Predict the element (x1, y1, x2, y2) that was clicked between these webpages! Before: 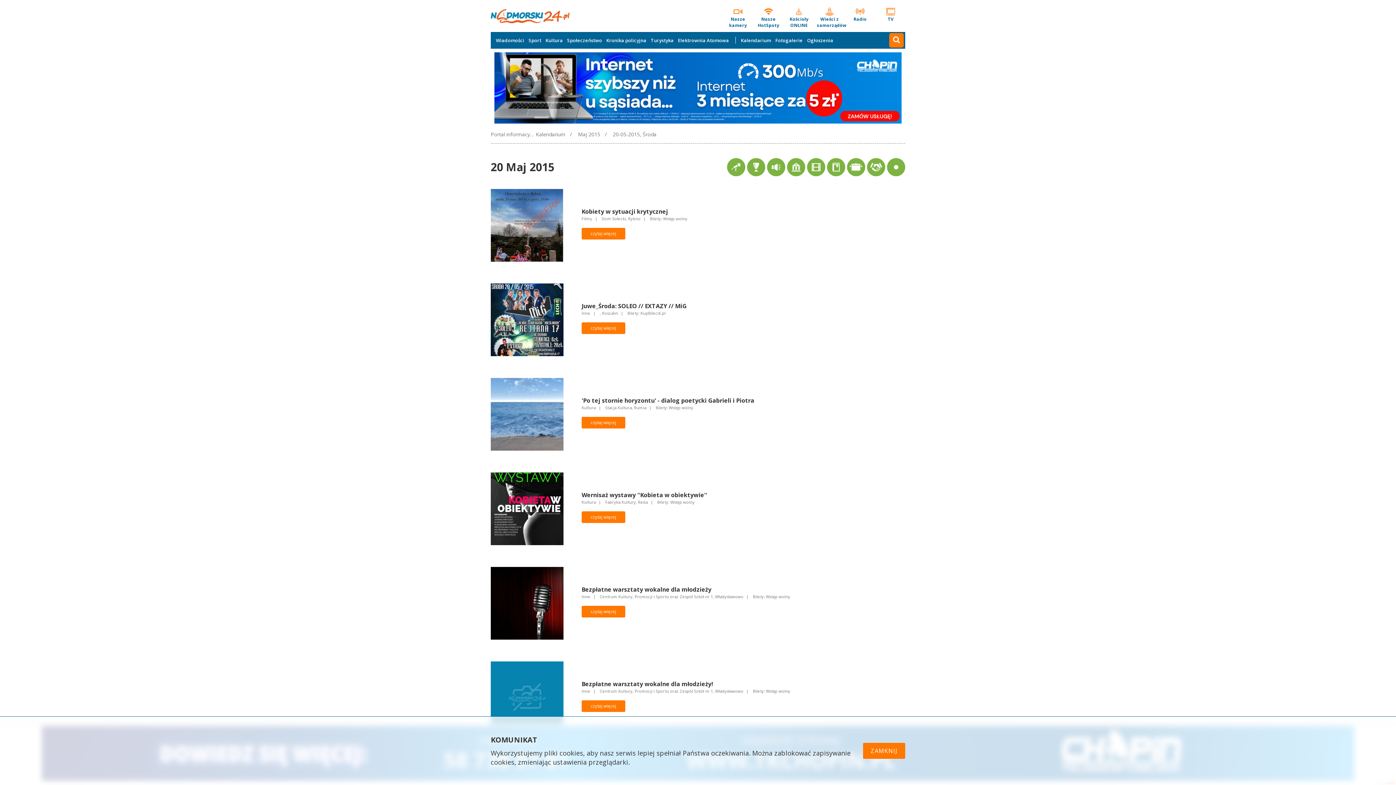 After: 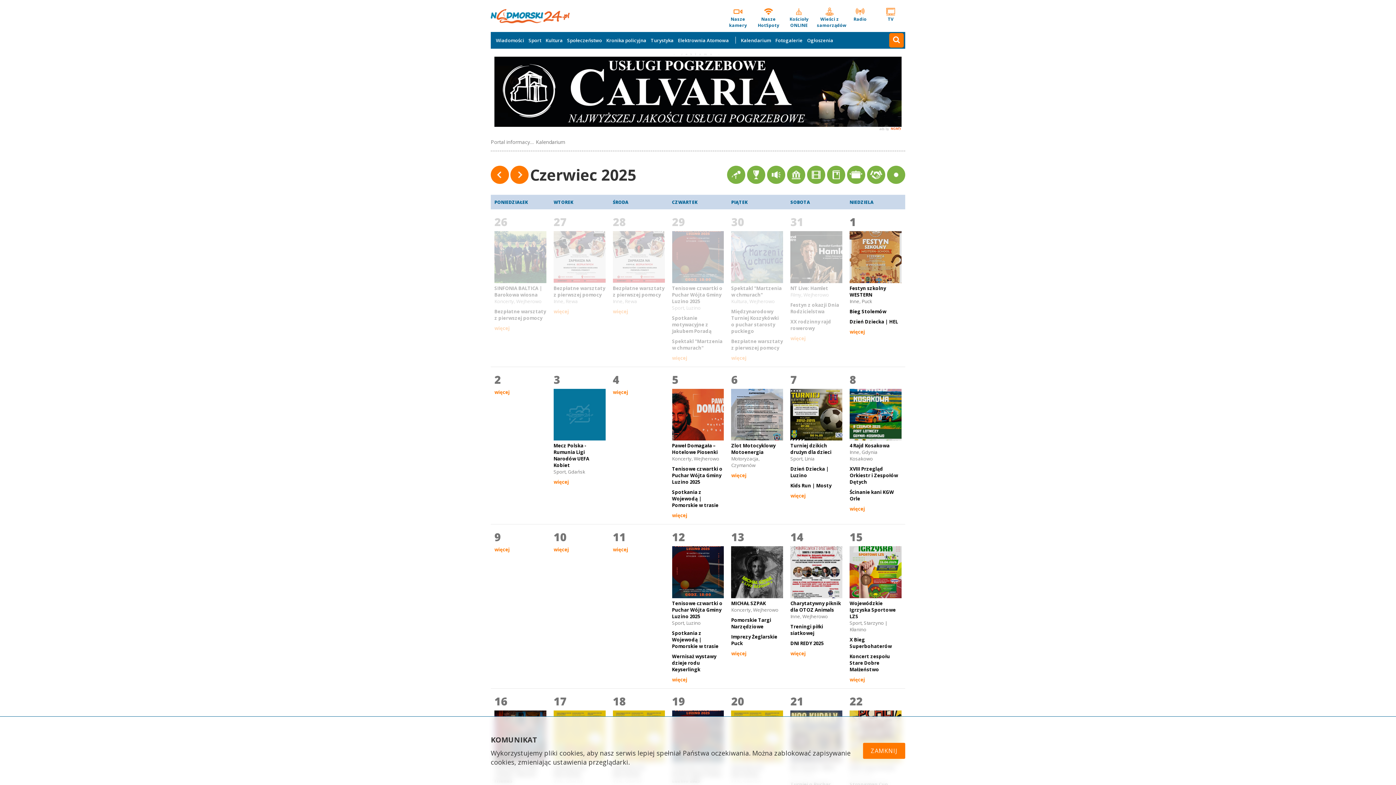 Action: label: Kalendarium bbox: (536, 131, 576, 137)